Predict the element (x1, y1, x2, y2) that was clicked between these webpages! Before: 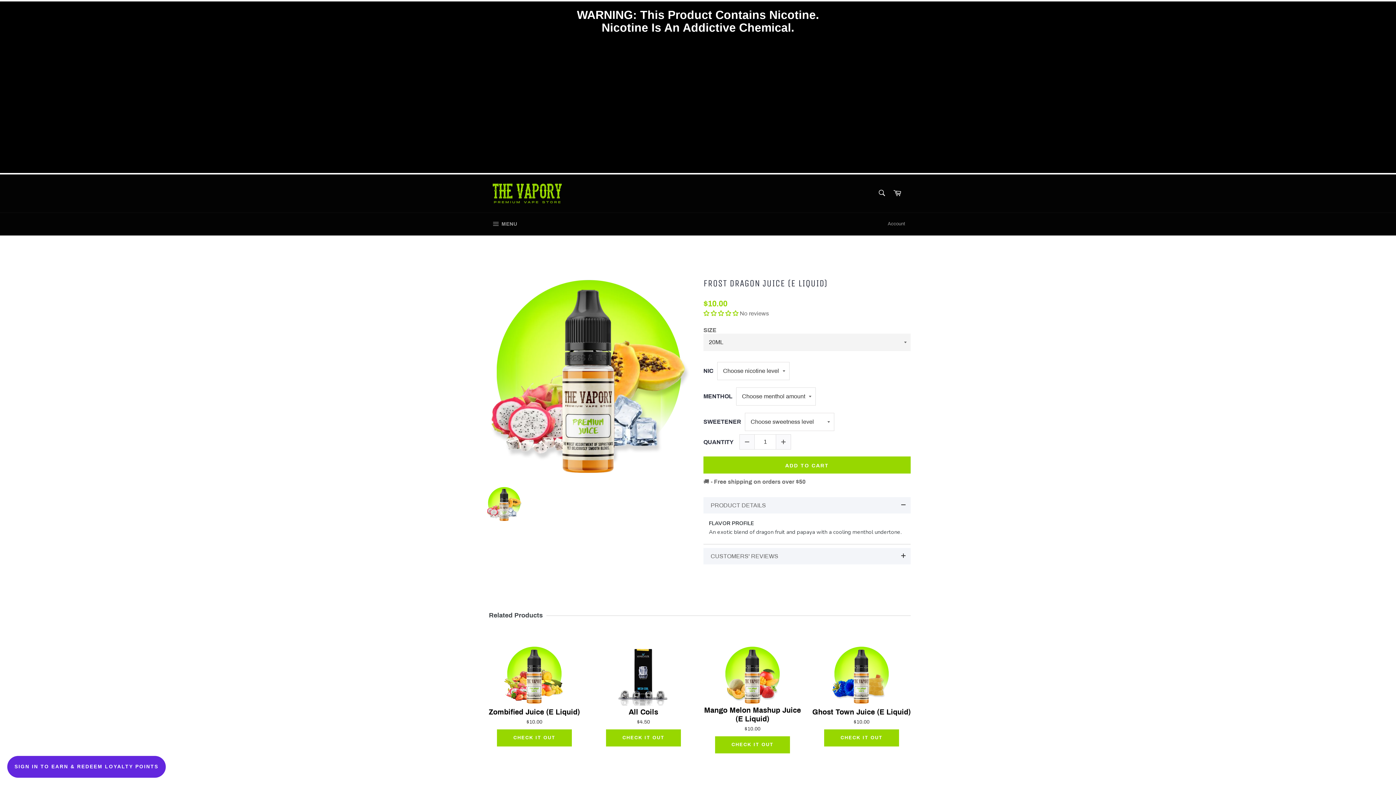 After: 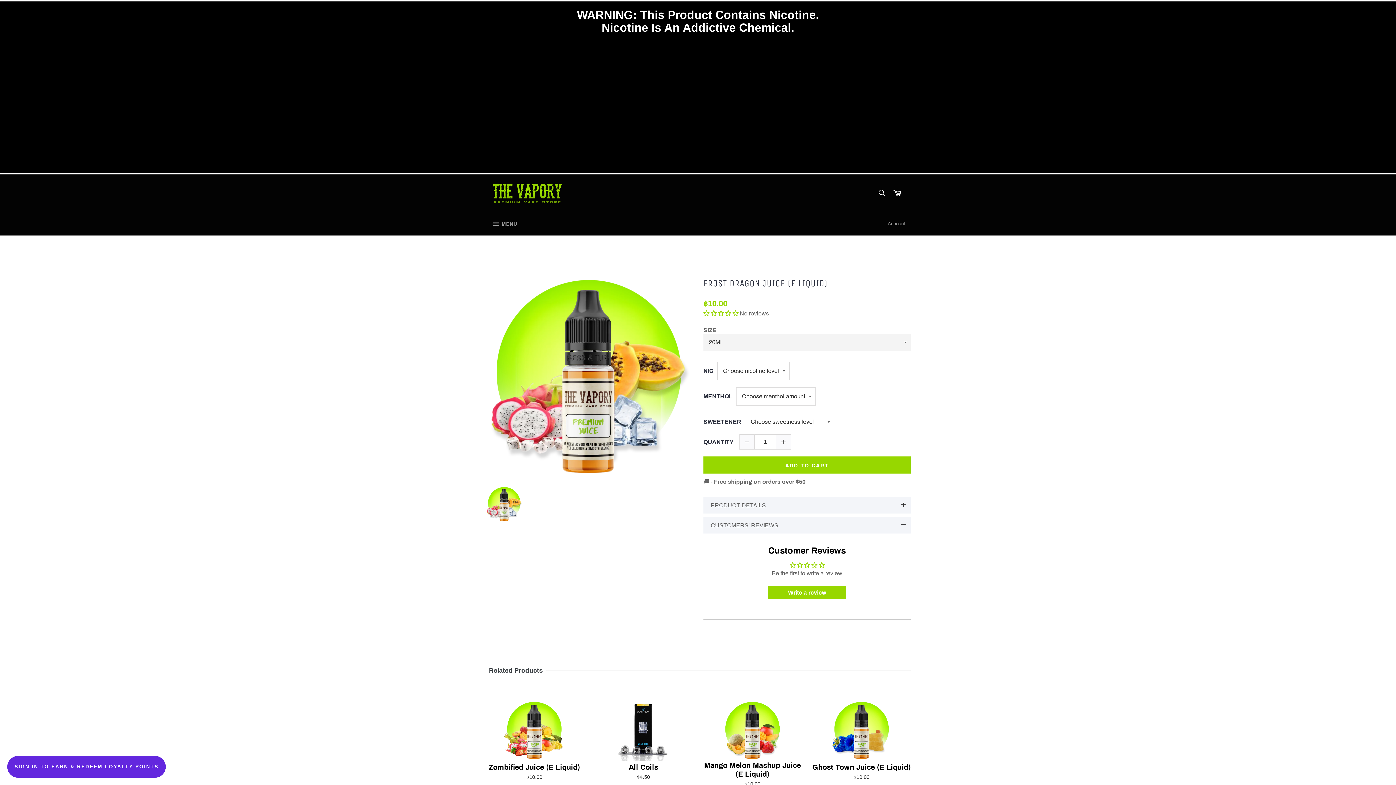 Action: bbox: (896, 548, 910, 564)